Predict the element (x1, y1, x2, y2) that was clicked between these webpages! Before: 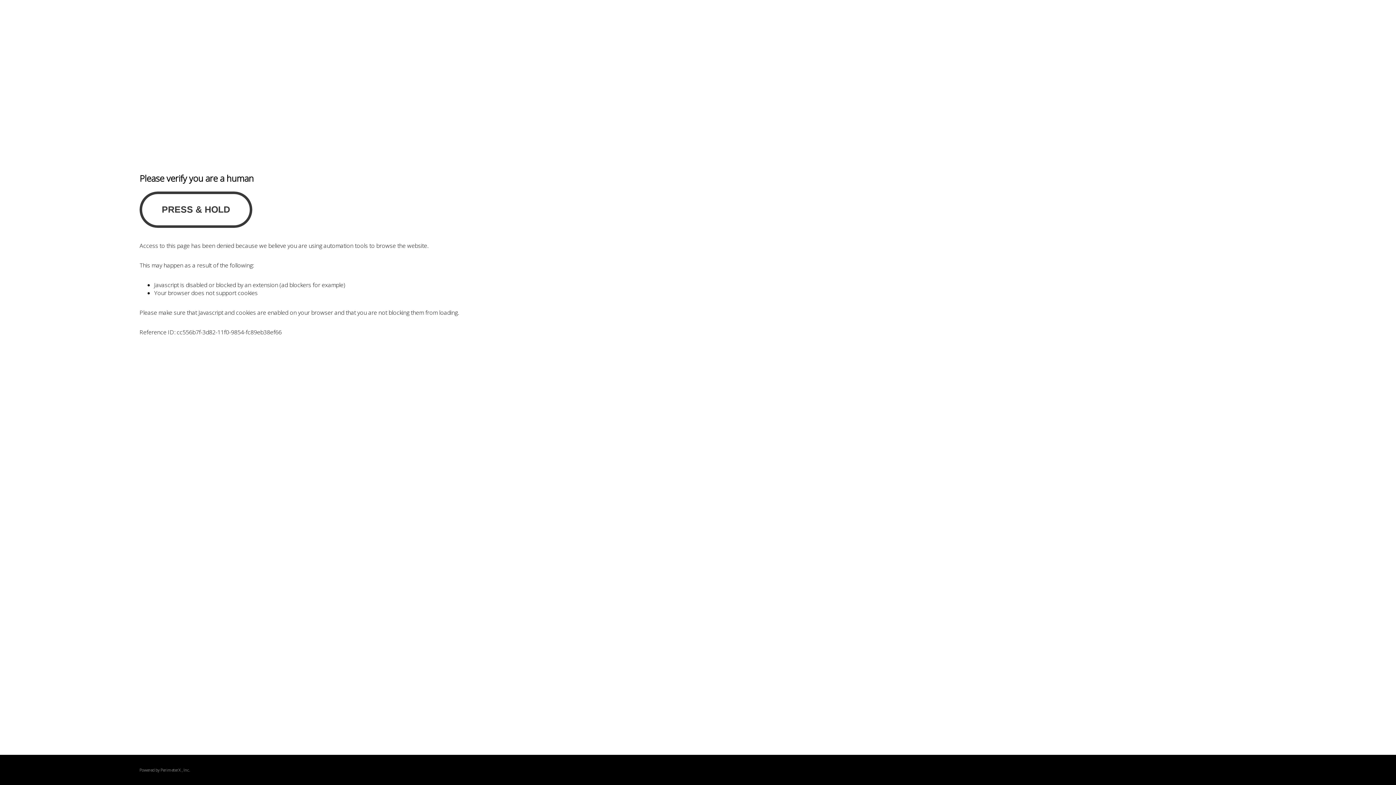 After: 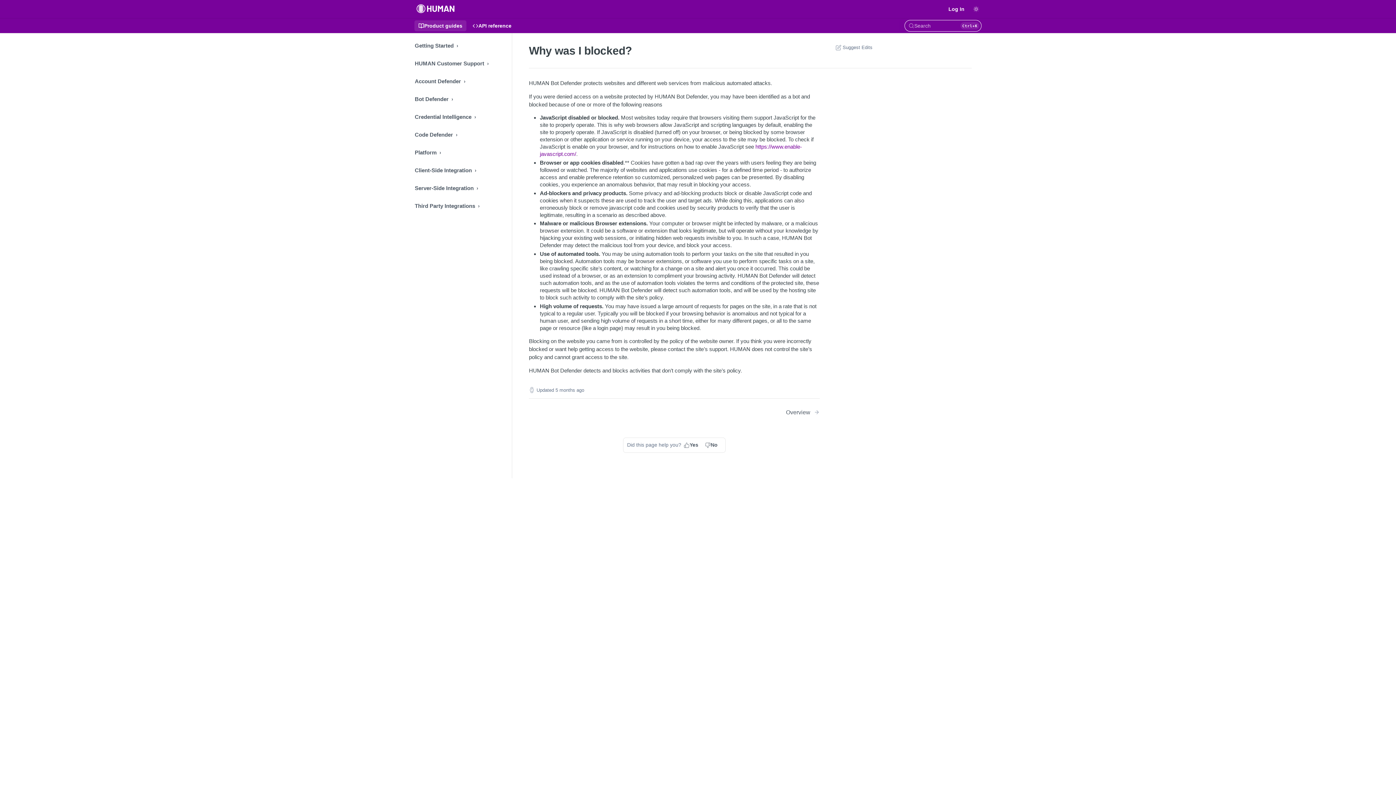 Action: label: PerimeterX bbox: (160, 767, 180, 773)